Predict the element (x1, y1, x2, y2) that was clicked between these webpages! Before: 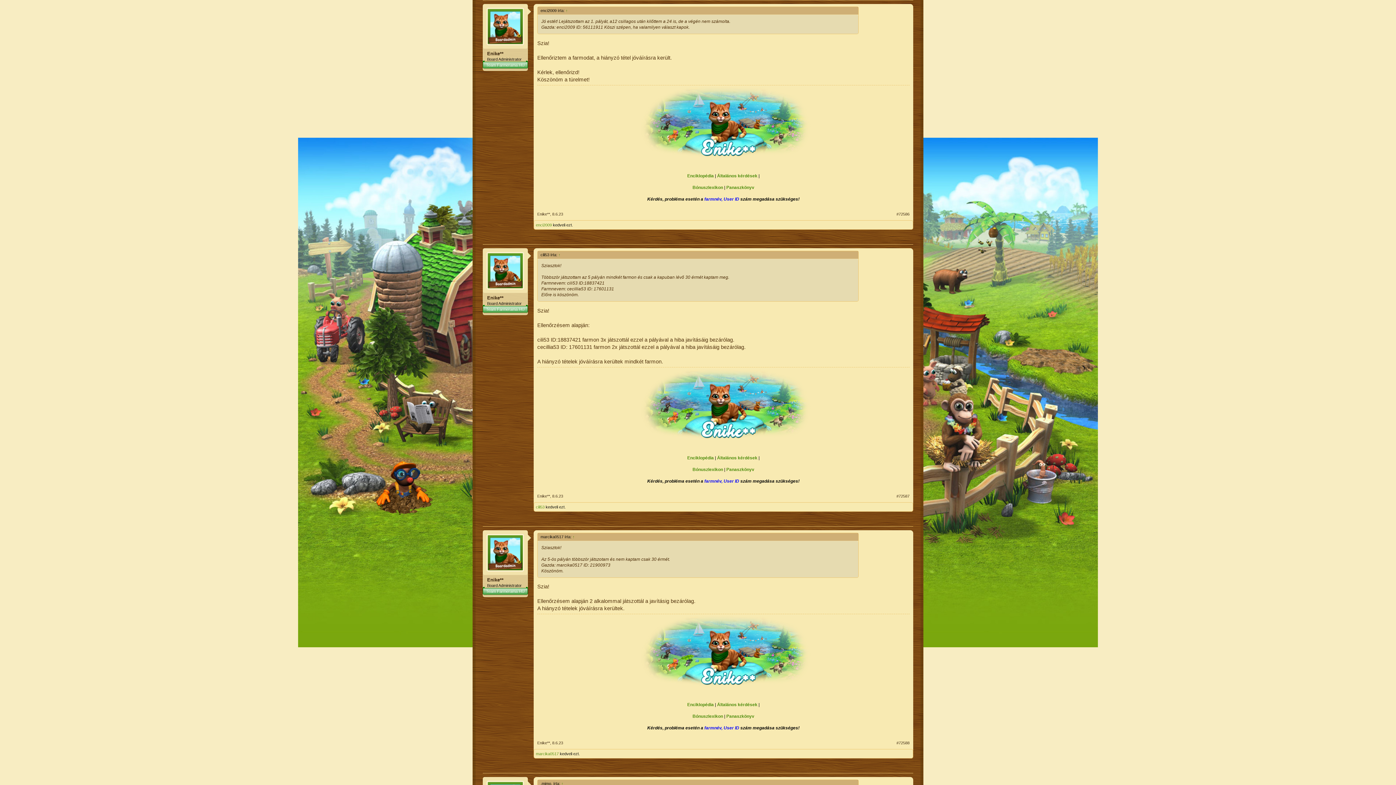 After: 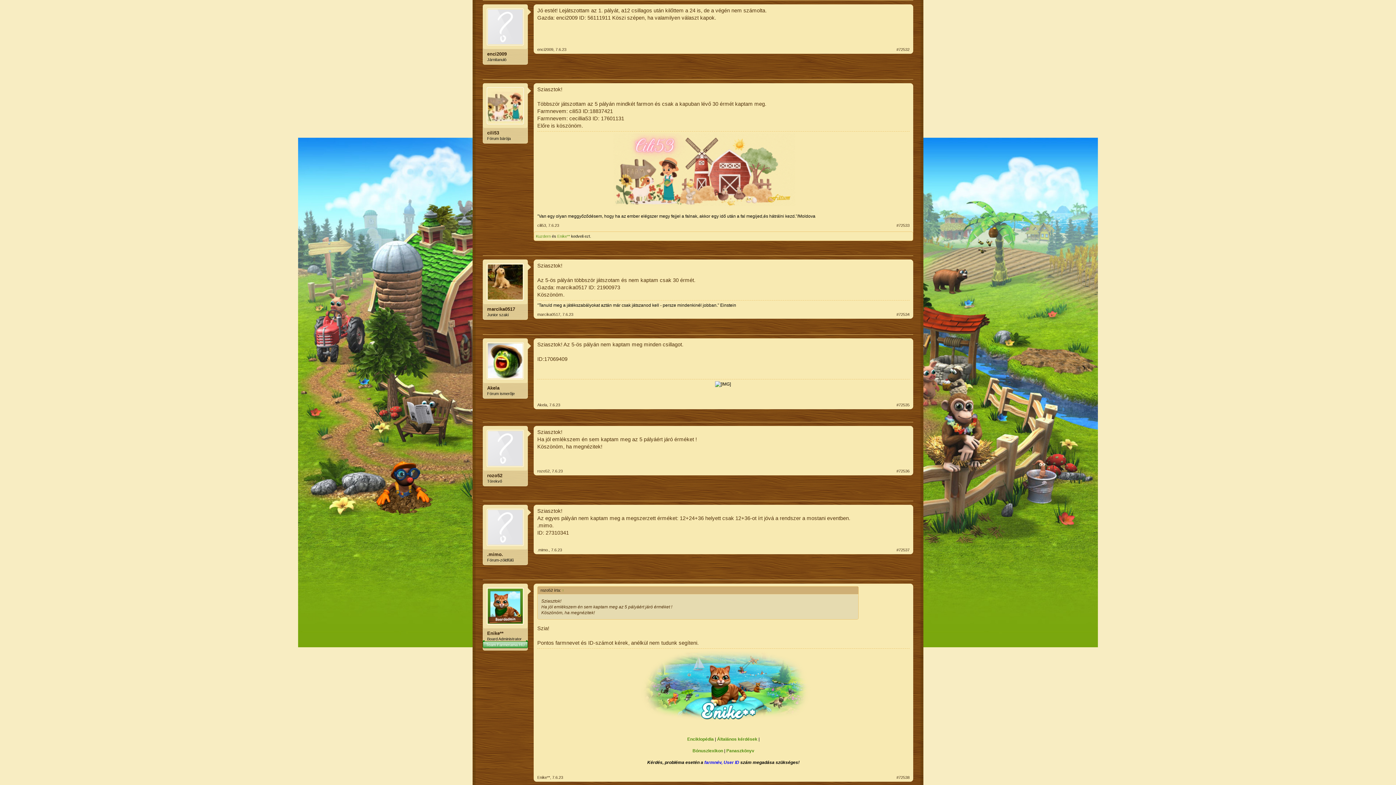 Action: bbox: (564, 8, 569, 12) label: ↑